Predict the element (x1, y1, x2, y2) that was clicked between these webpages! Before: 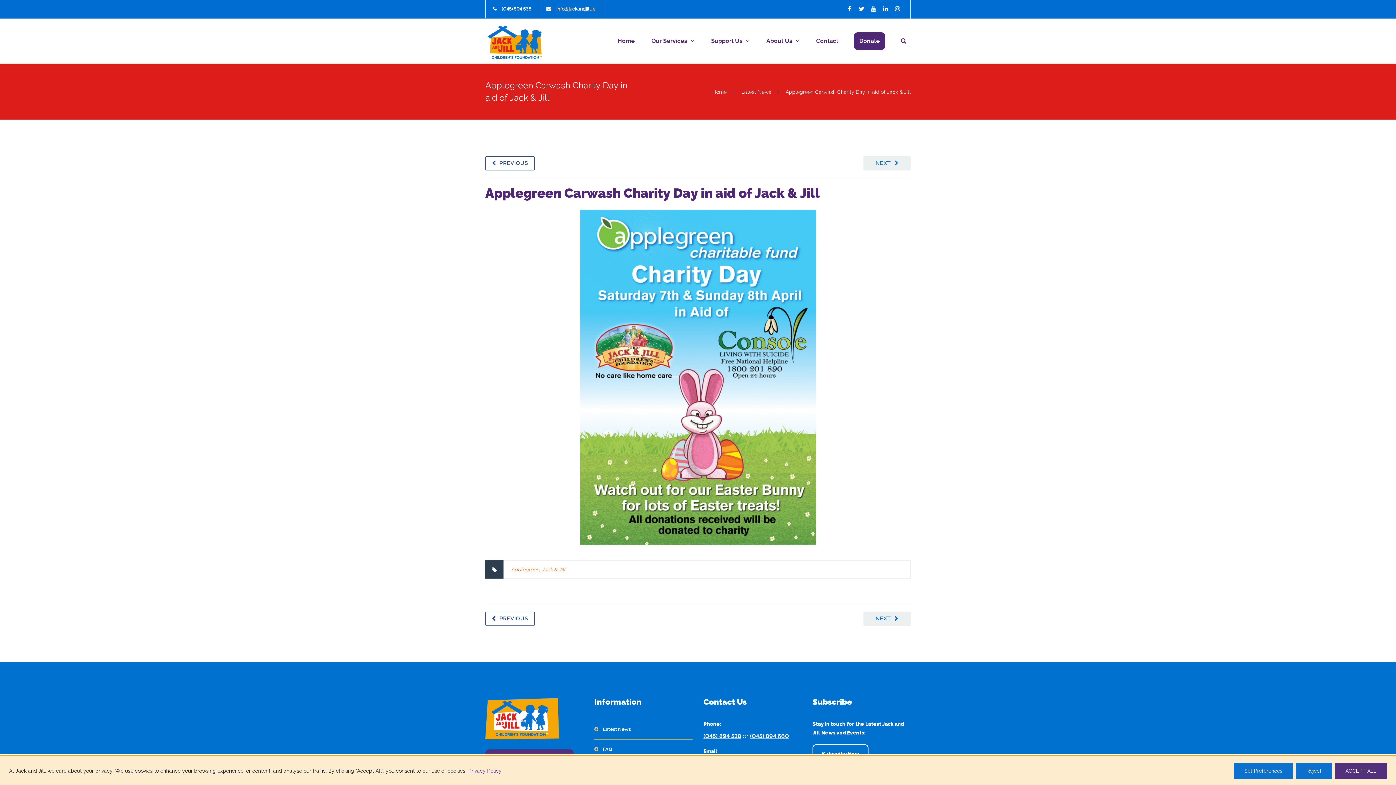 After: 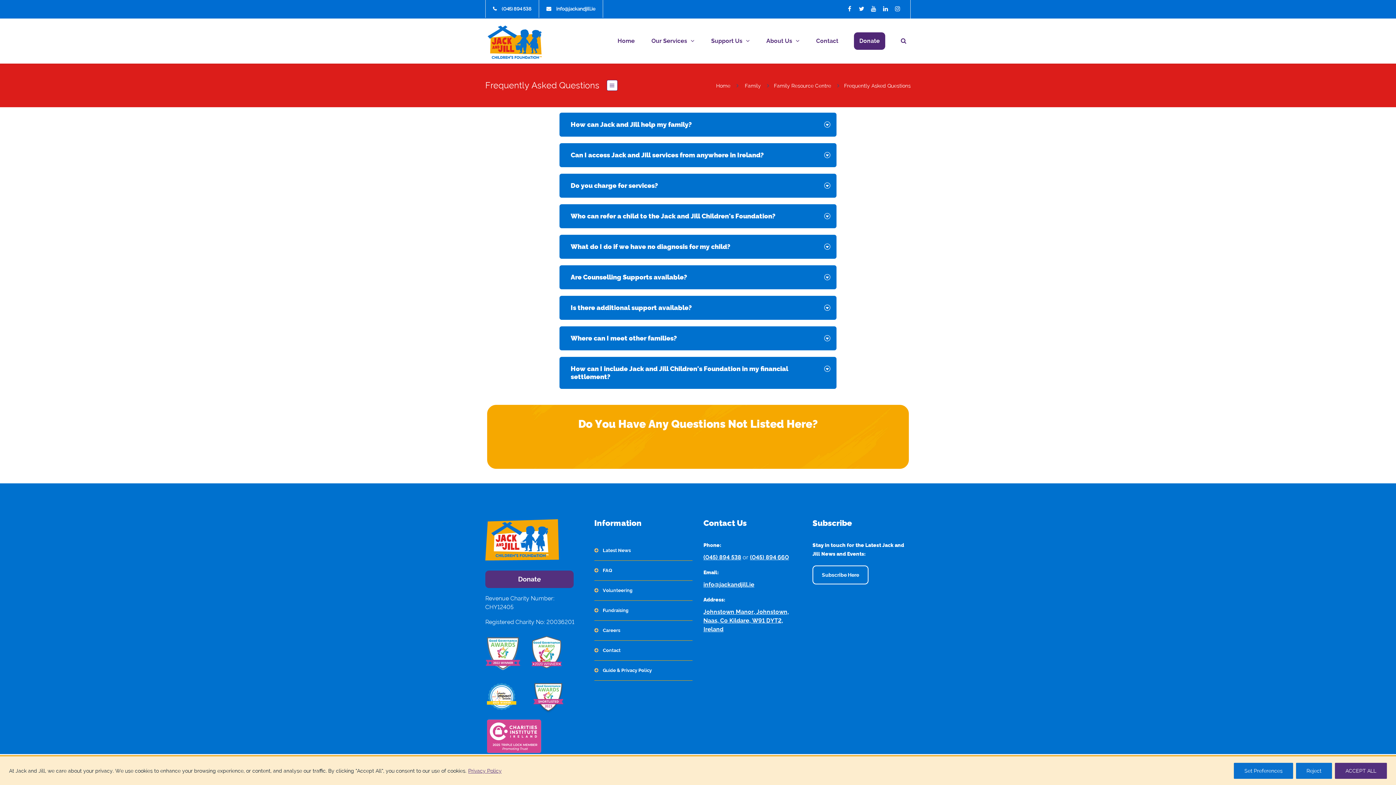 Action: bbox: (594, 739, 692, 759) label: FAQ